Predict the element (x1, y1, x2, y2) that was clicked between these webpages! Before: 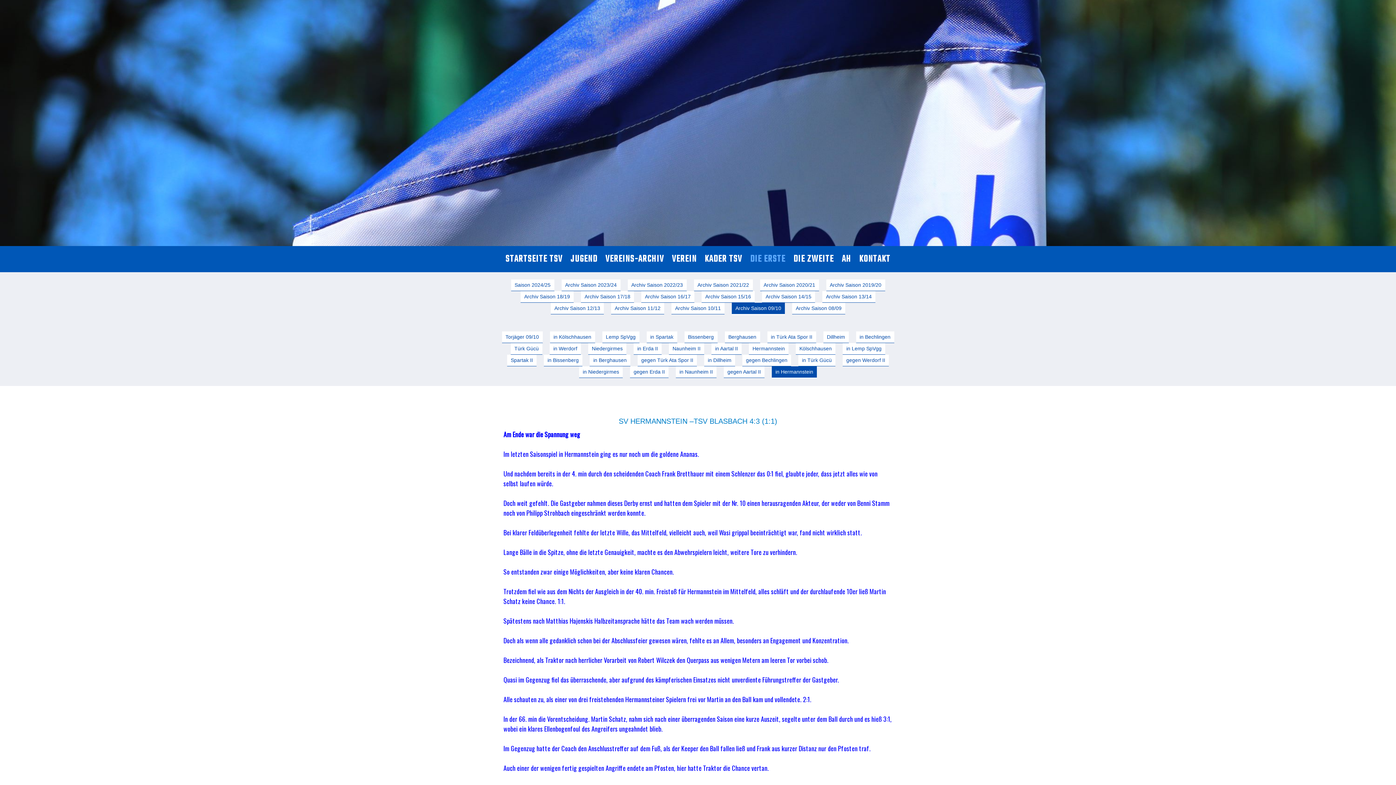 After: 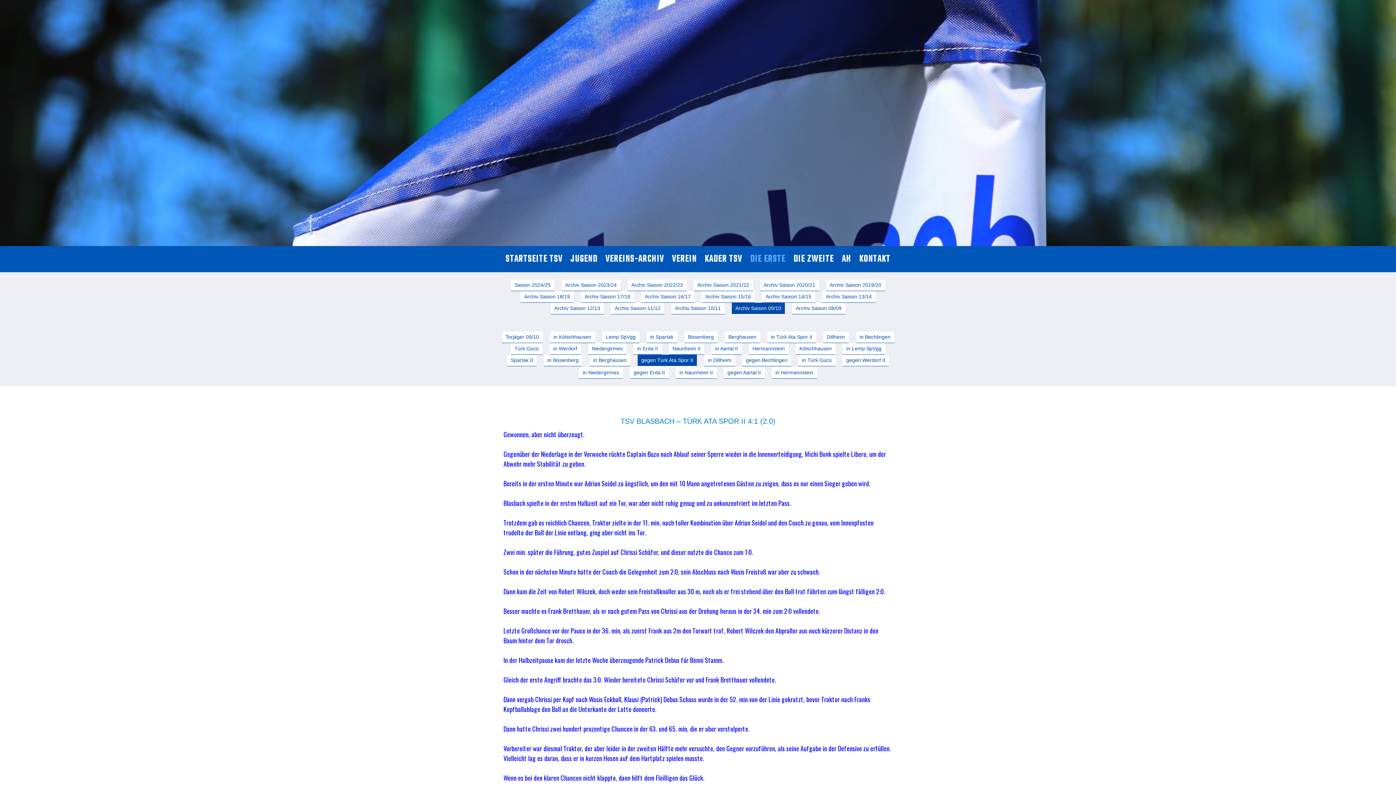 Action: label: gegen Türk Ata Spor II bbox: (637, 354, 697, 366)